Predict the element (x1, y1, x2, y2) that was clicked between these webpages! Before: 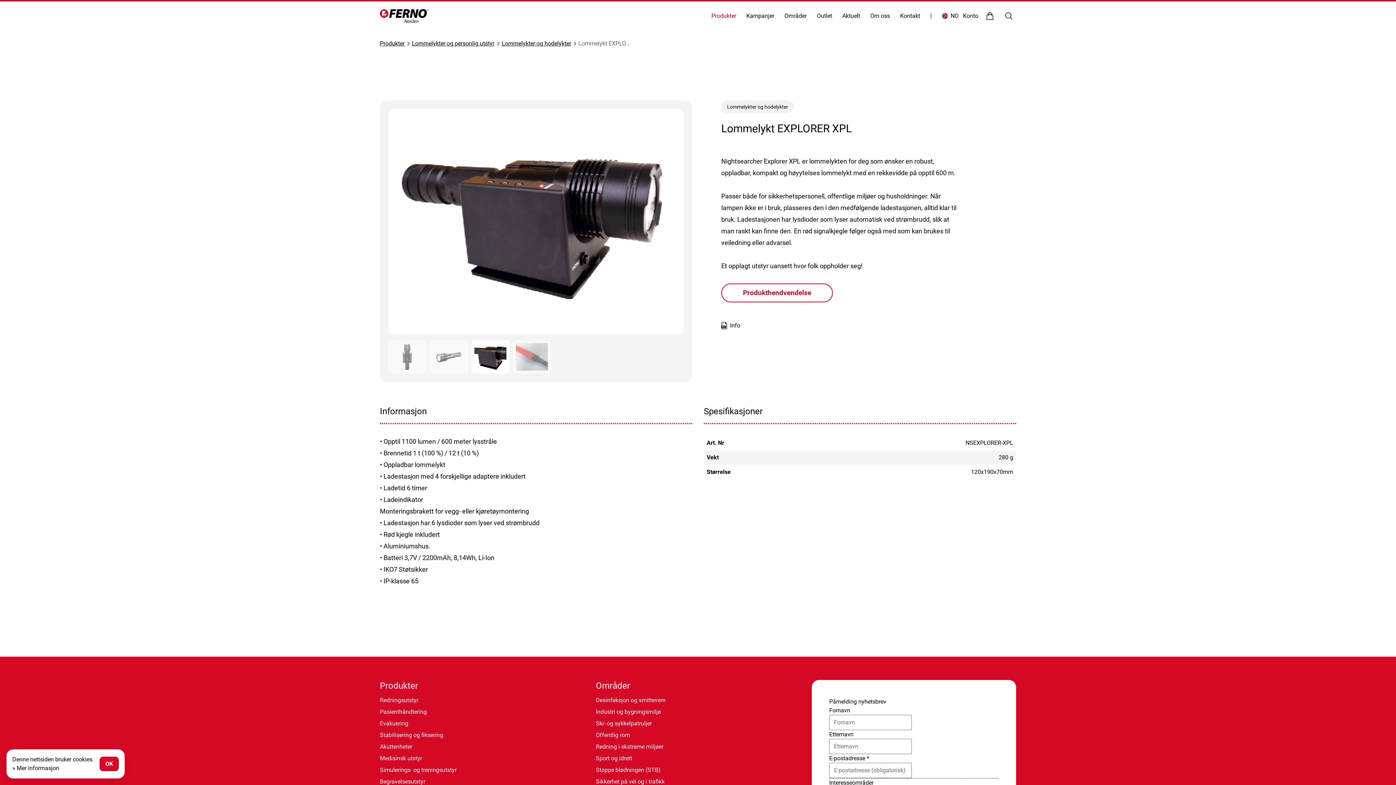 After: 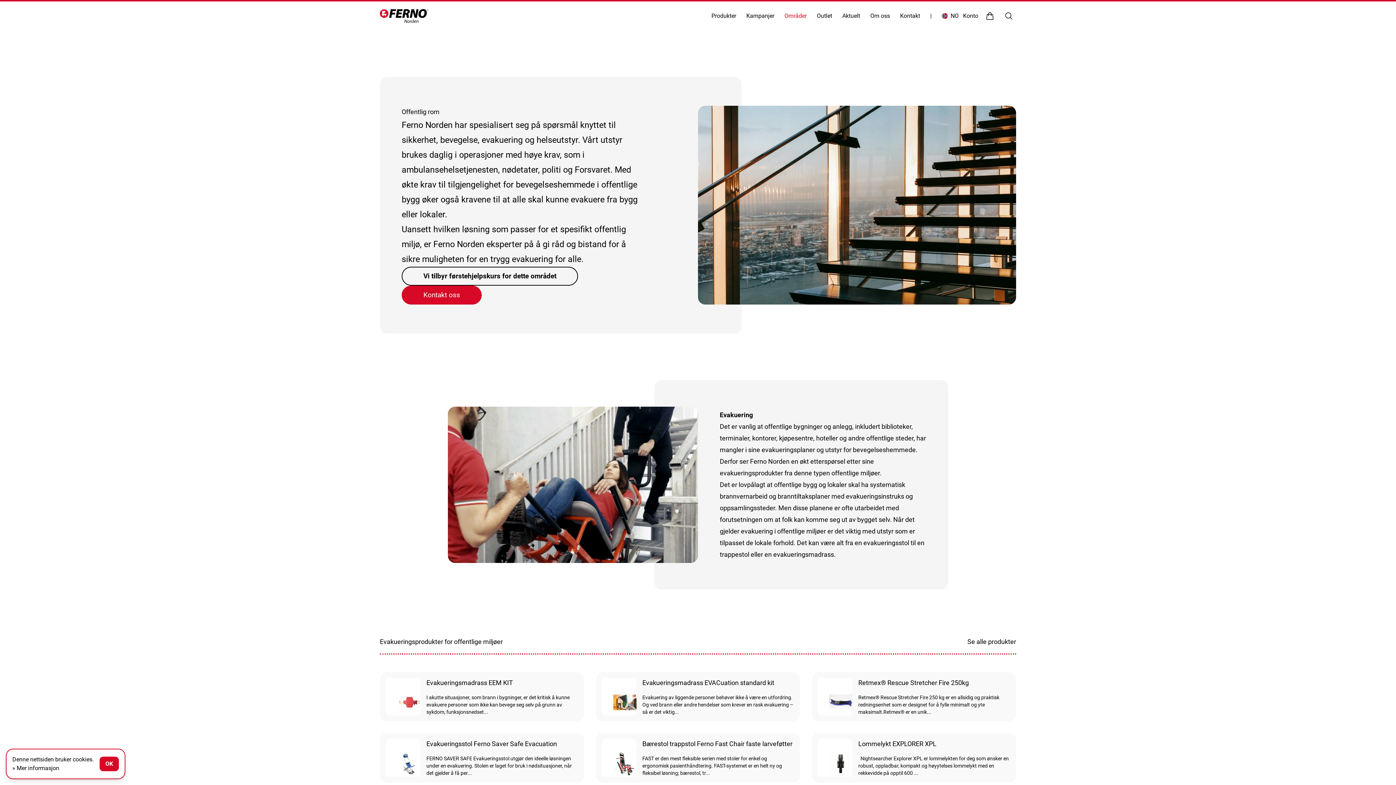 Action: label: Offentlig rom bbox: (596, 729, 630, 741)